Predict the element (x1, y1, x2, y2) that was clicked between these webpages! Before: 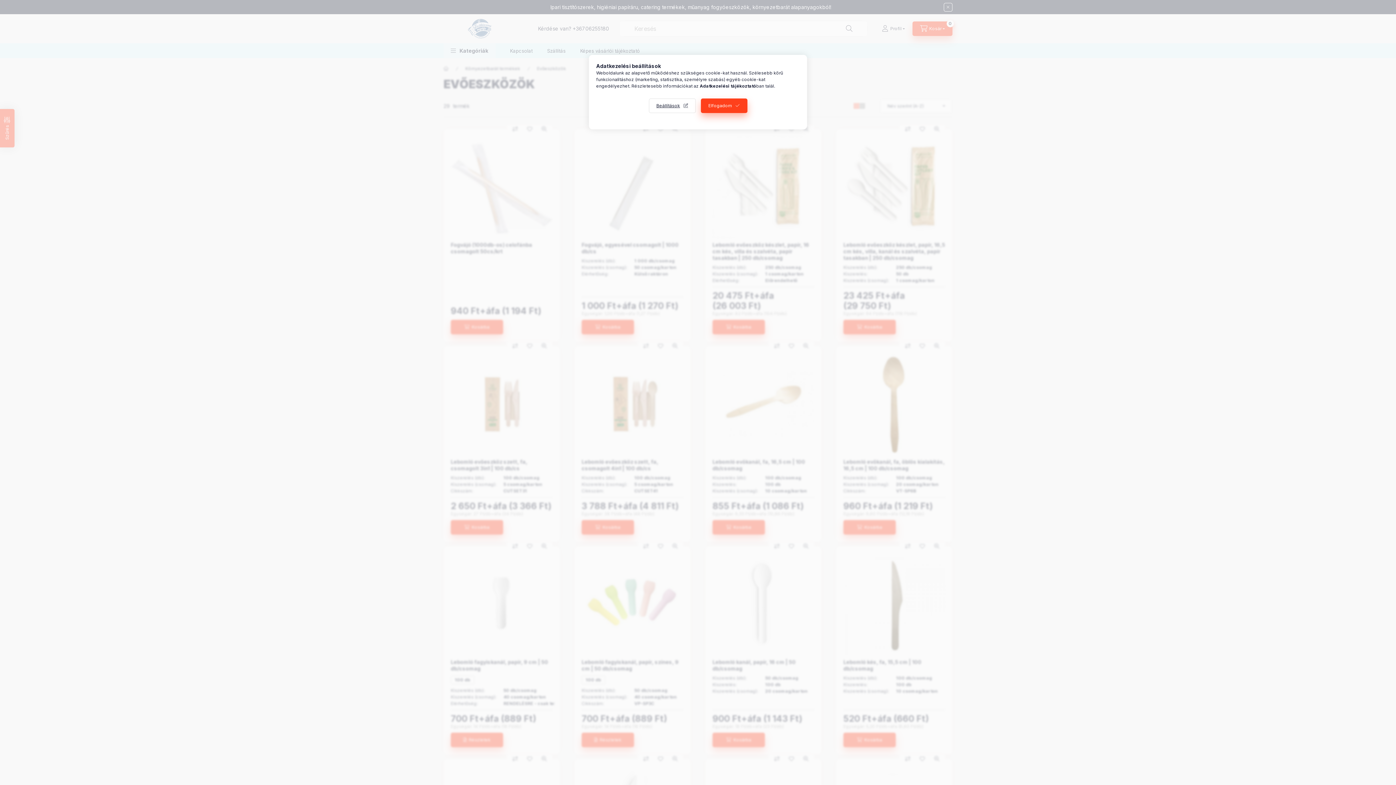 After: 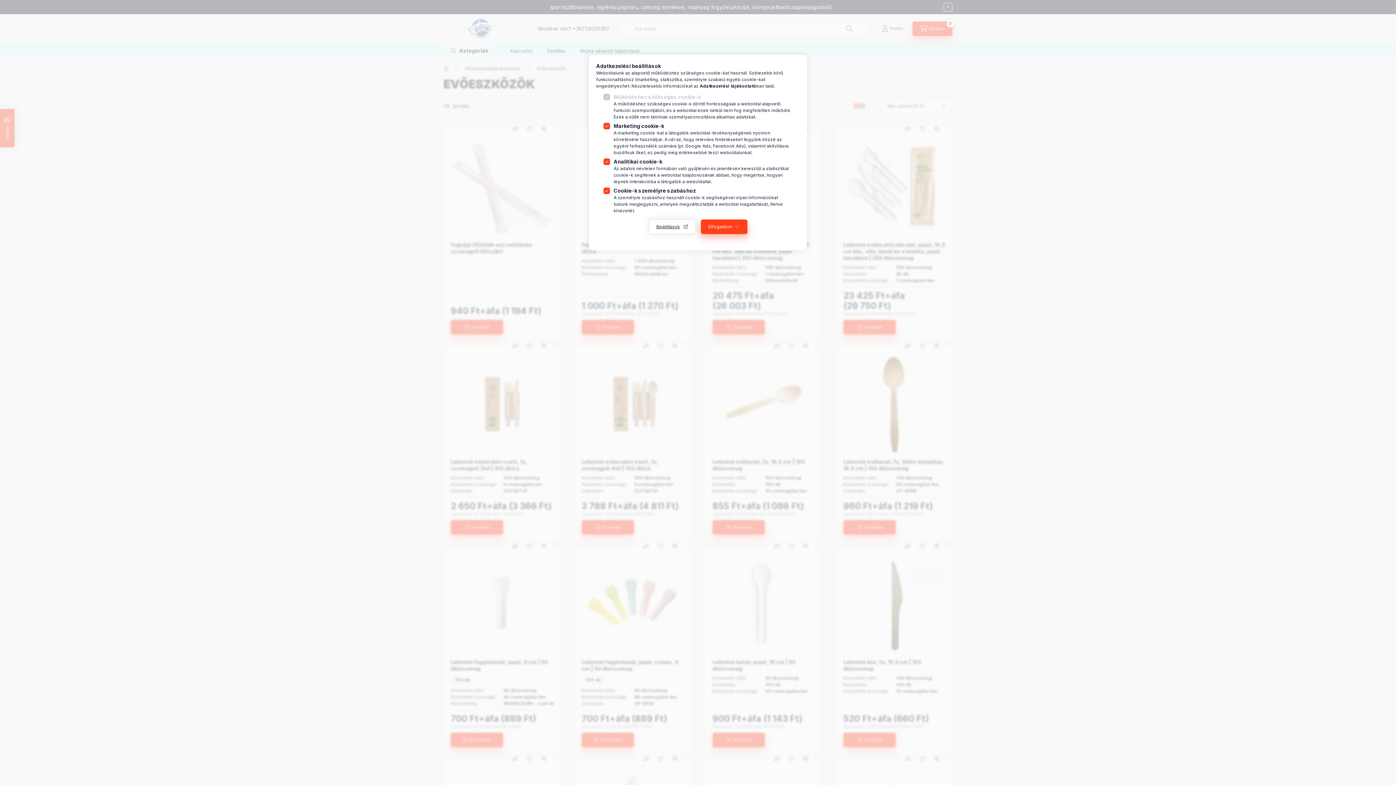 Action: label: Beállítások bbox: (648, 98, 695, 113)